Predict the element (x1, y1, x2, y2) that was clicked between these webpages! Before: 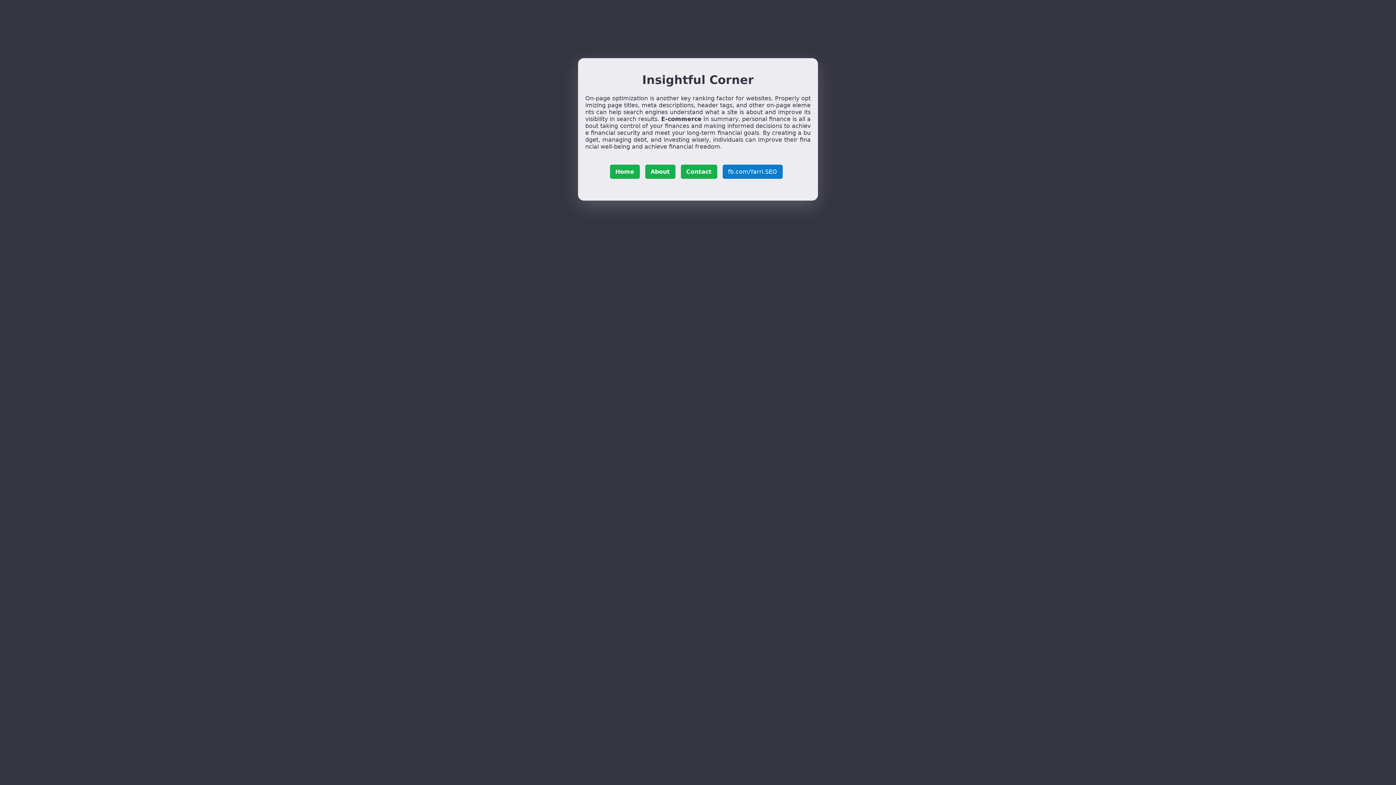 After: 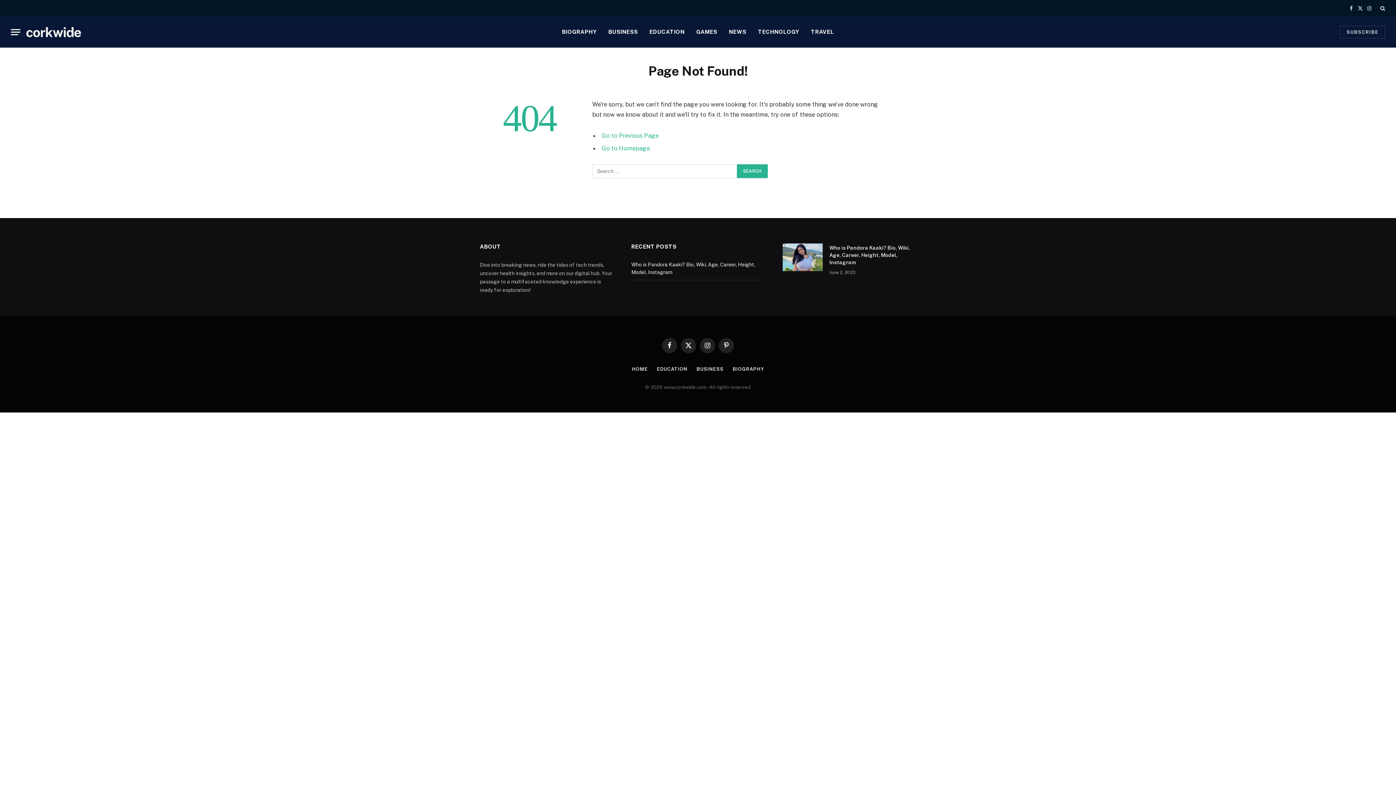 Action: bbox: (661, 115, 701, 122) label: E-commerce